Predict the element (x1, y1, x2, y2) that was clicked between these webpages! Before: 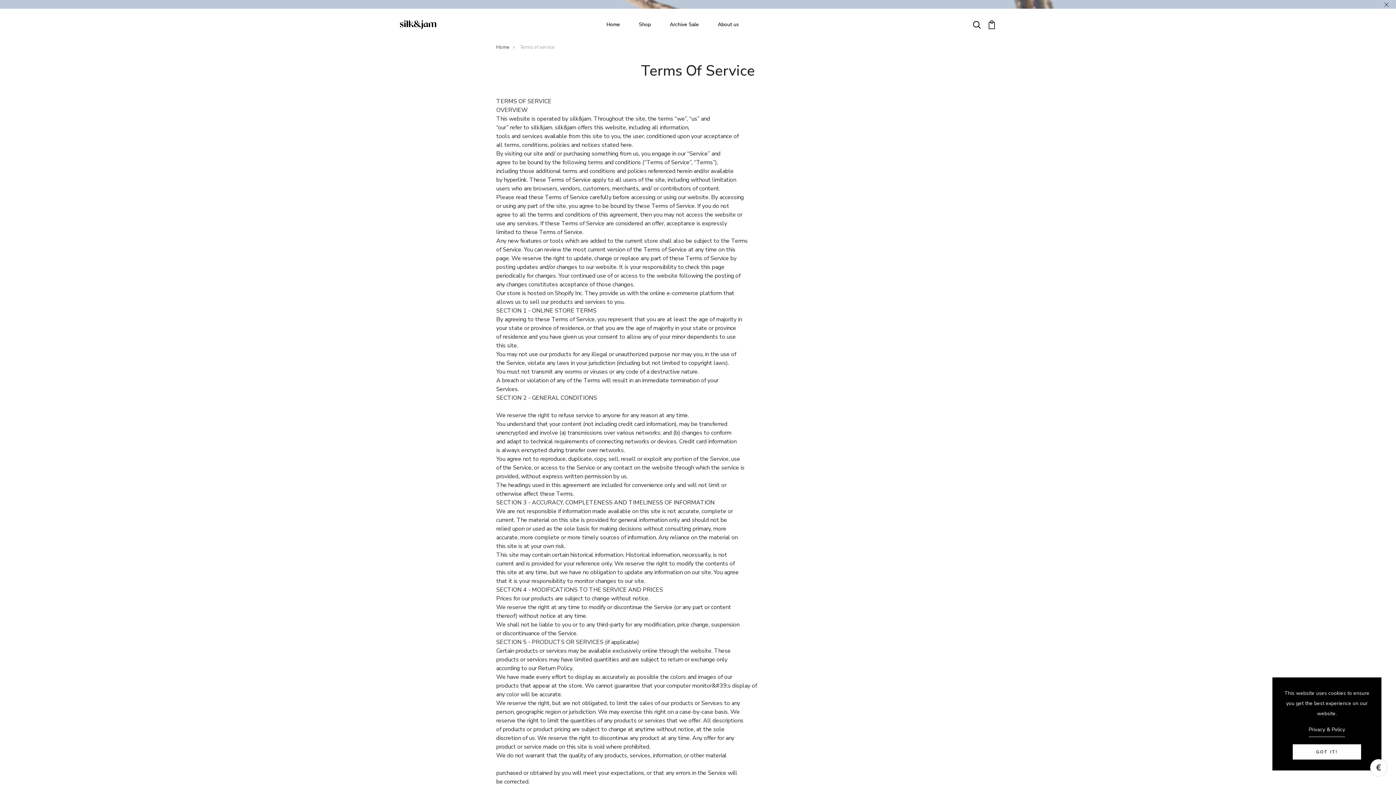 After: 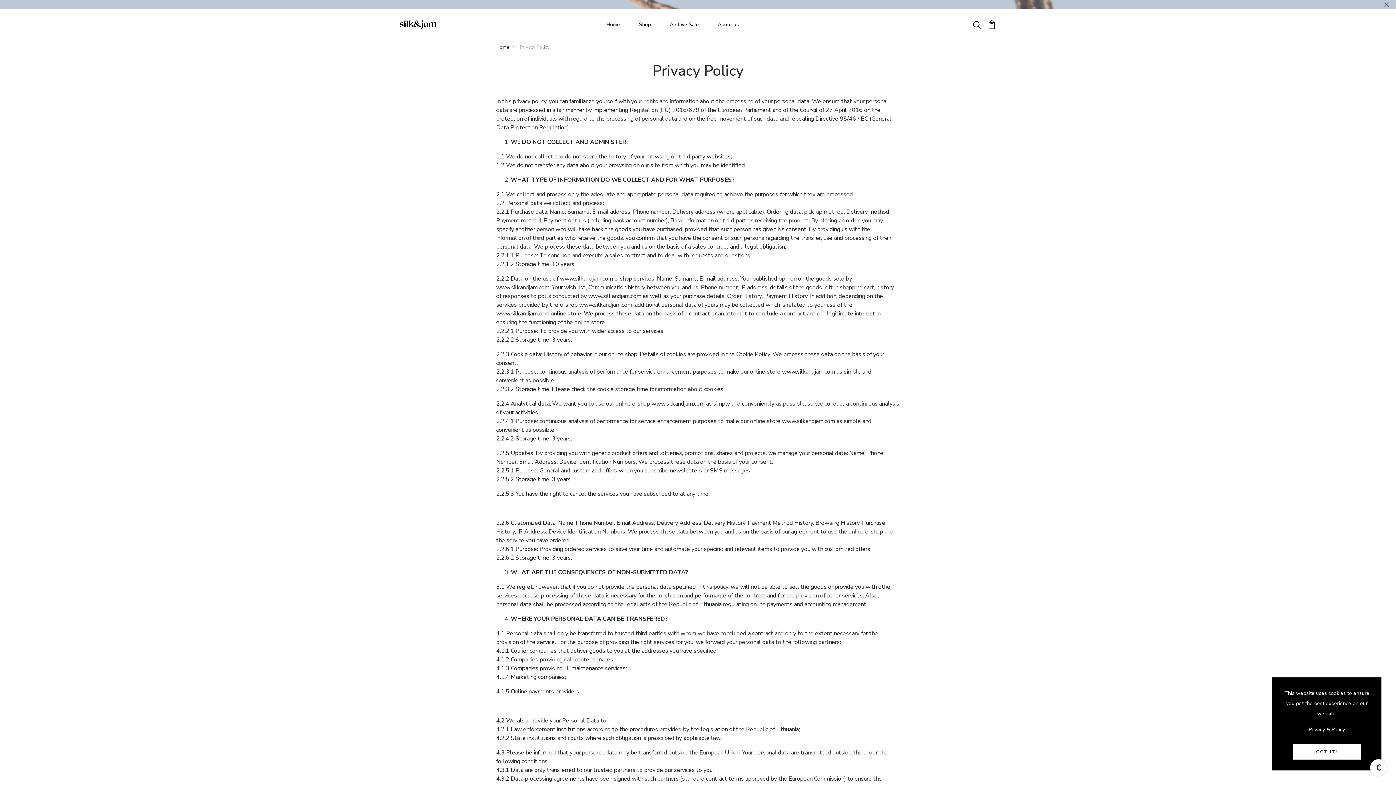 Action: label: Privacy & Policy bbox: (1309, 725, 1345, 737)